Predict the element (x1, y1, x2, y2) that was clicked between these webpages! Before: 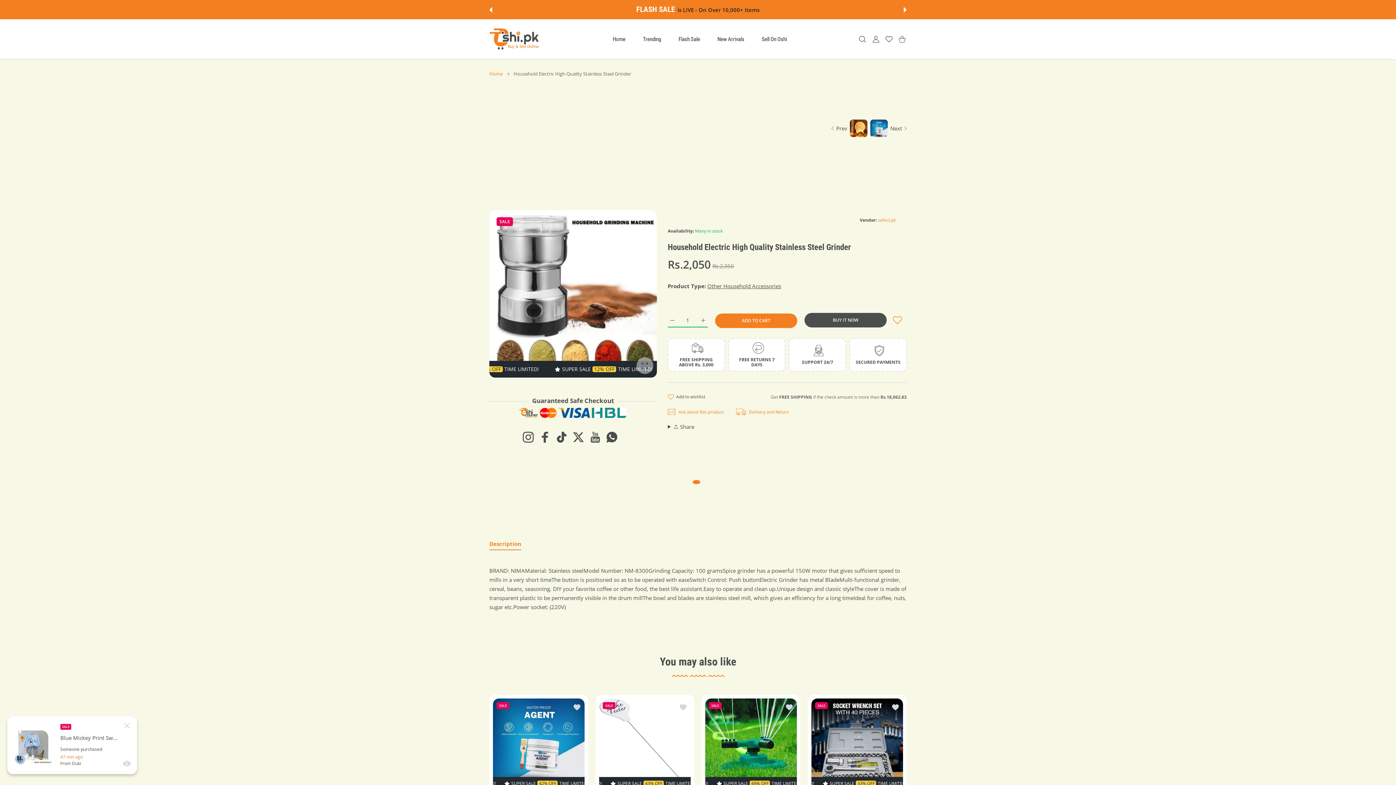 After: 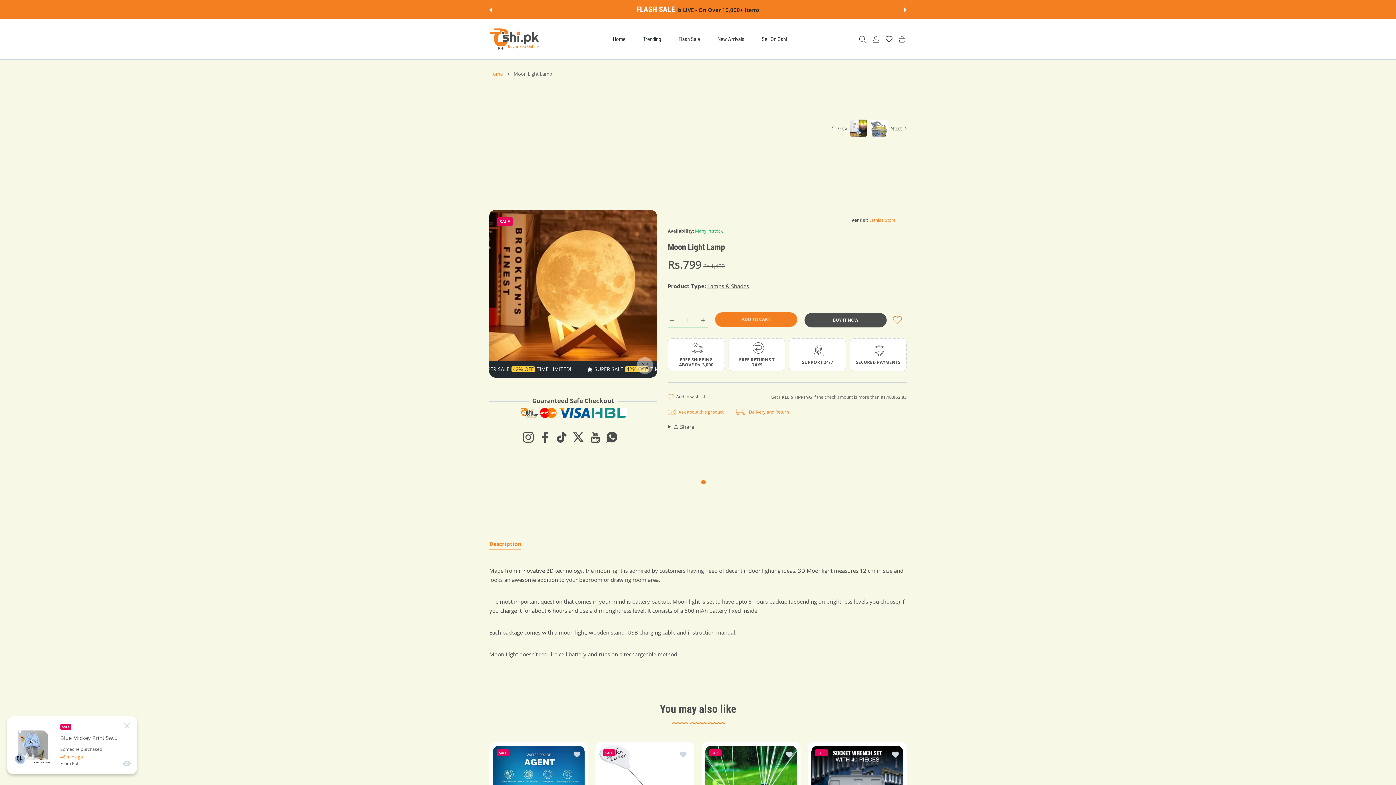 Action: label: Prev bbox: (829, 119, 869, 137)